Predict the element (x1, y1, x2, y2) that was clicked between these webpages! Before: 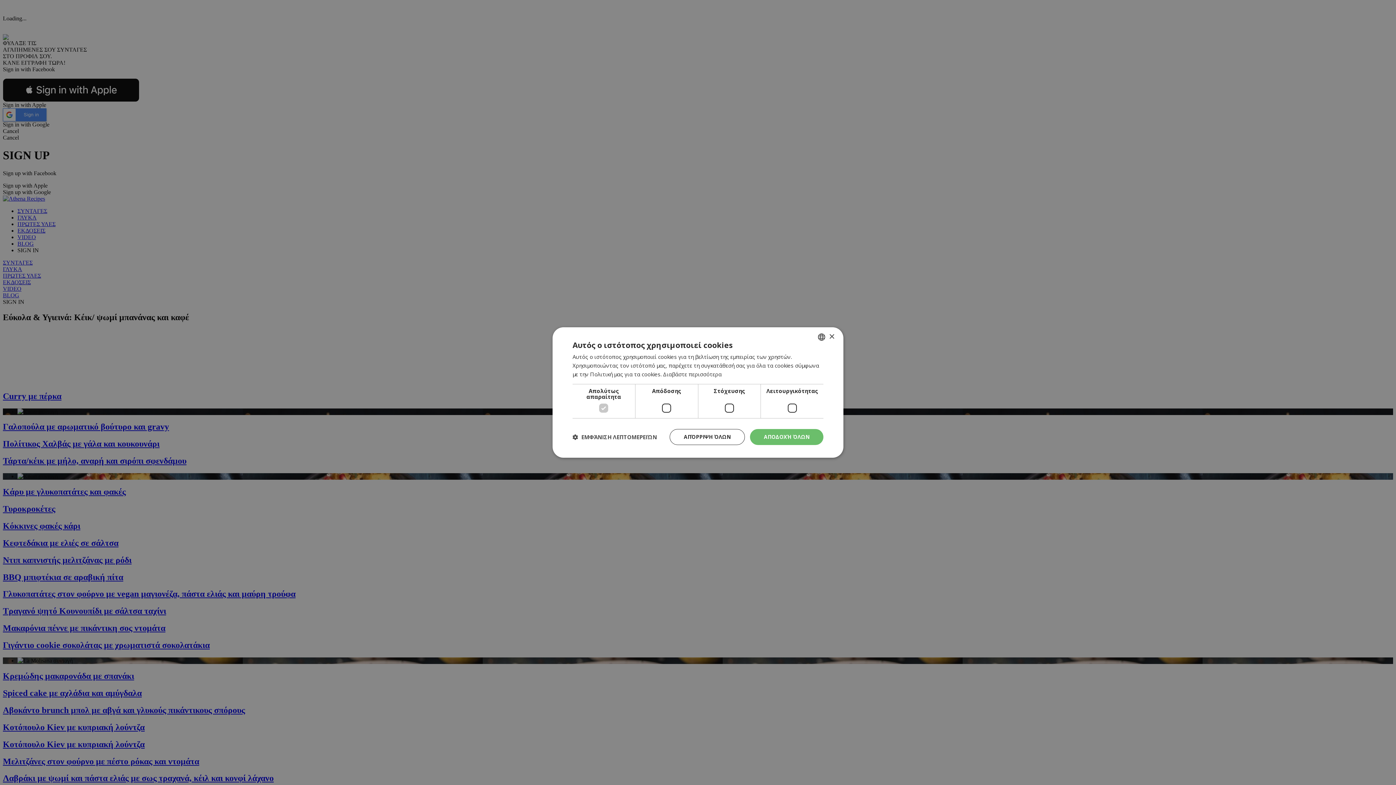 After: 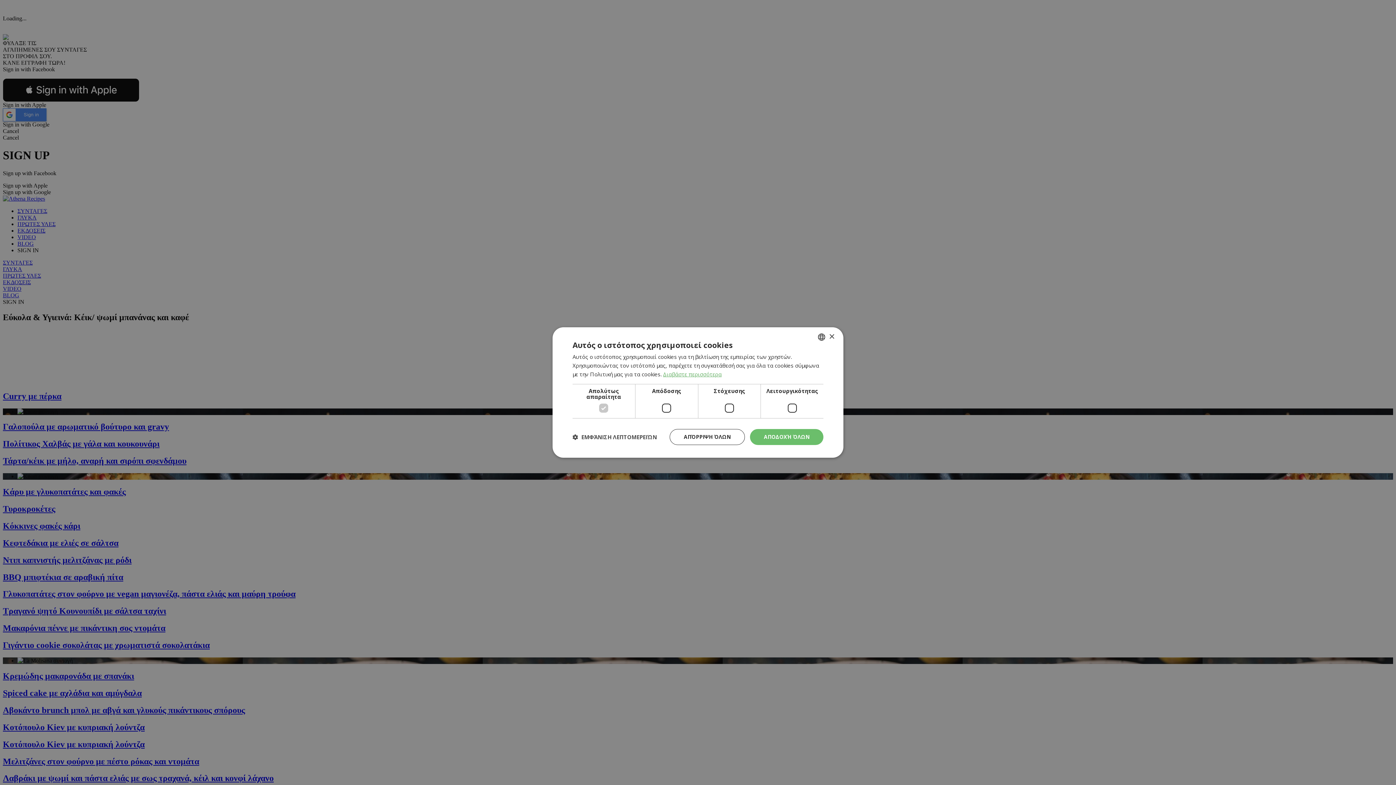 Action: label: Διαβάστε περισσότερα, opens a new window bbox: (663, 370, 721, 378)